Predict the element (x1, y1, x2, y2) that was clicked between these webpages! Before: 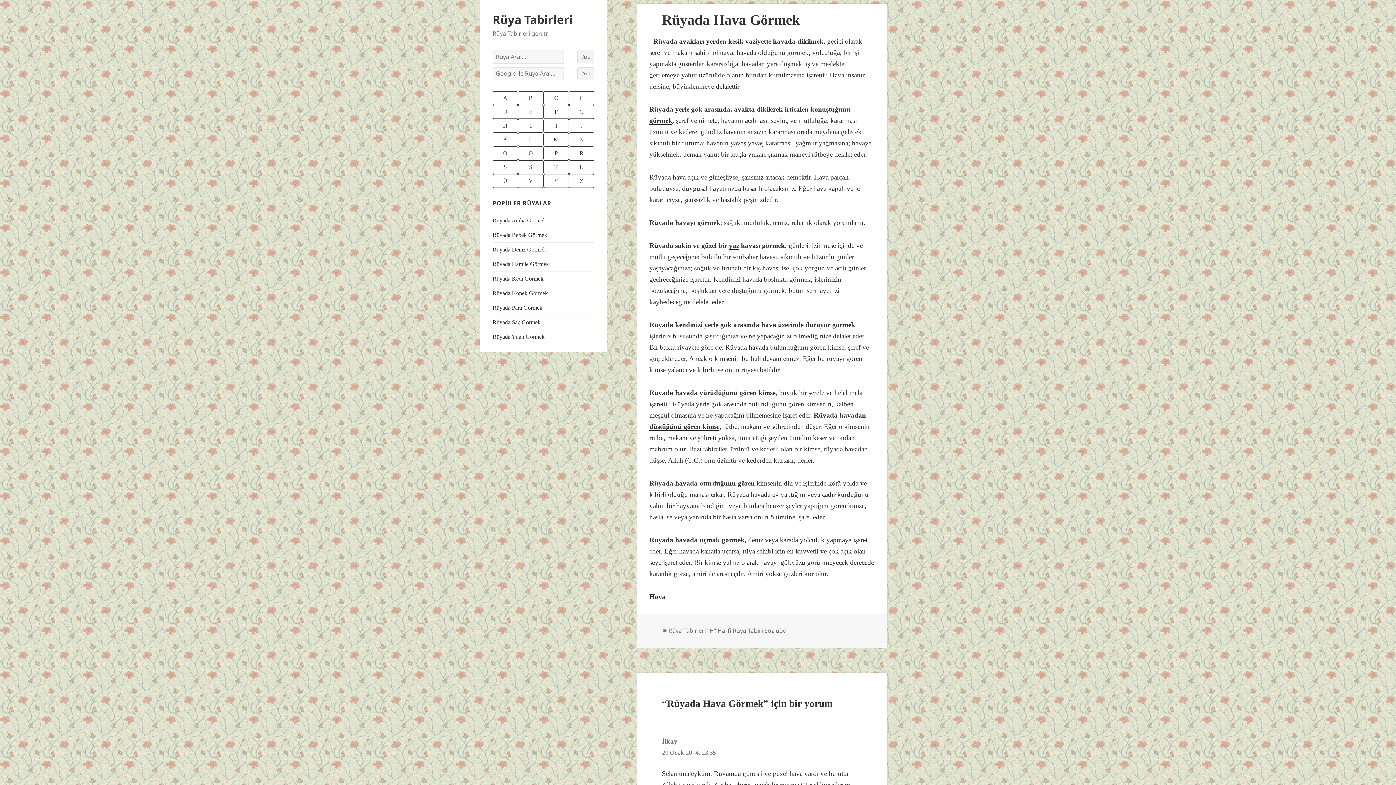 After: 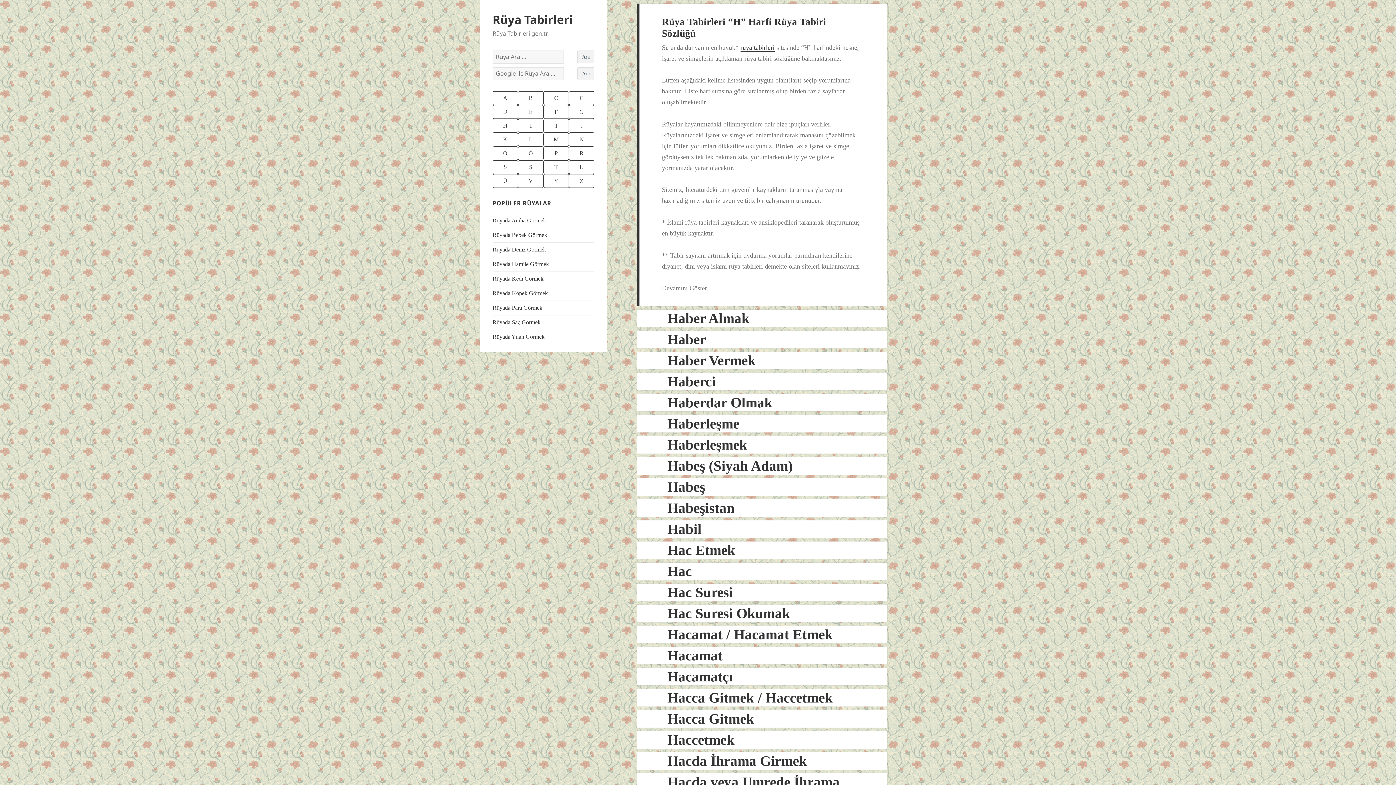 Action: label: H bbox: (492, 118, 518, 132)